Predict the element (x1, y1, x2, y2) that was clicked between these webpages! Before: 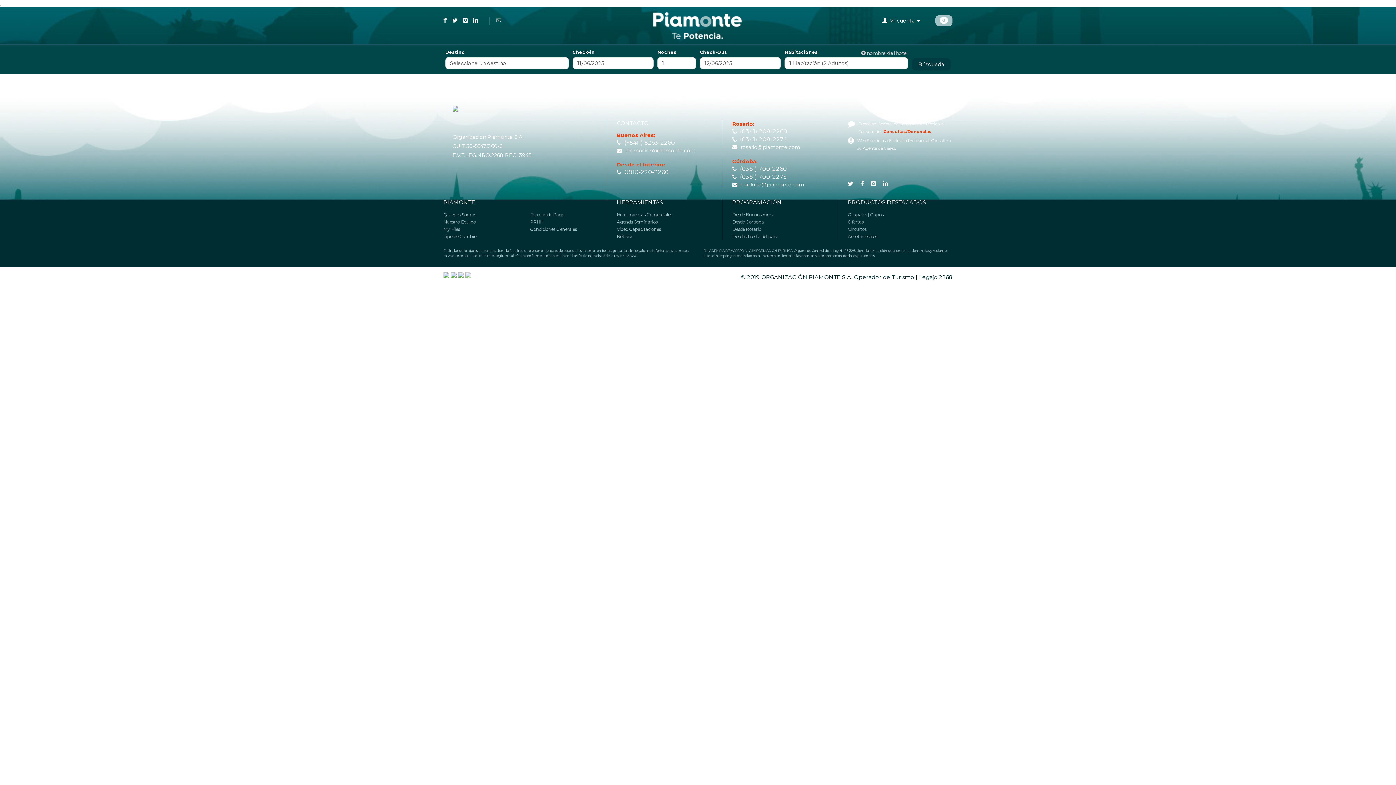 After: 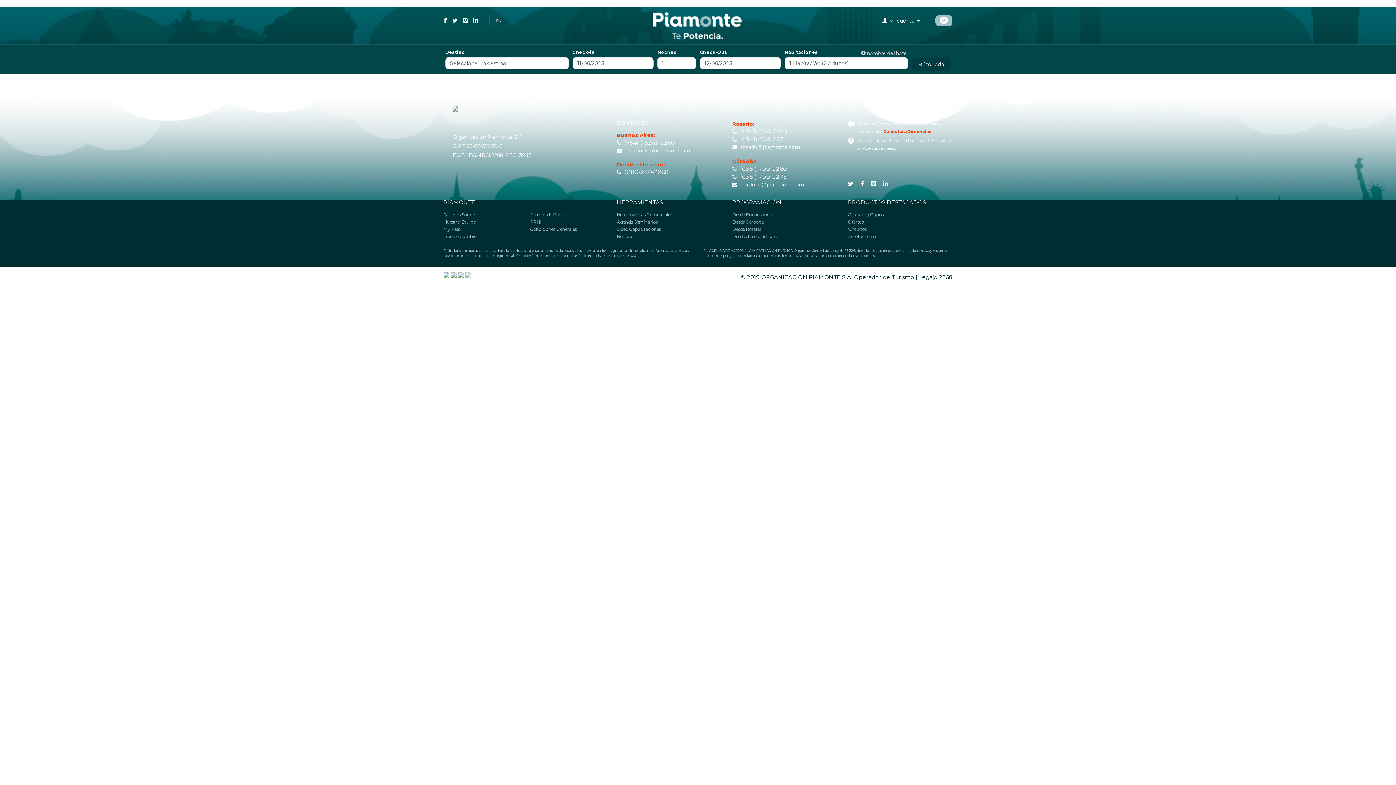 Action: bbox: (732, 212, 772, 217) label: Desde Buenos Aires